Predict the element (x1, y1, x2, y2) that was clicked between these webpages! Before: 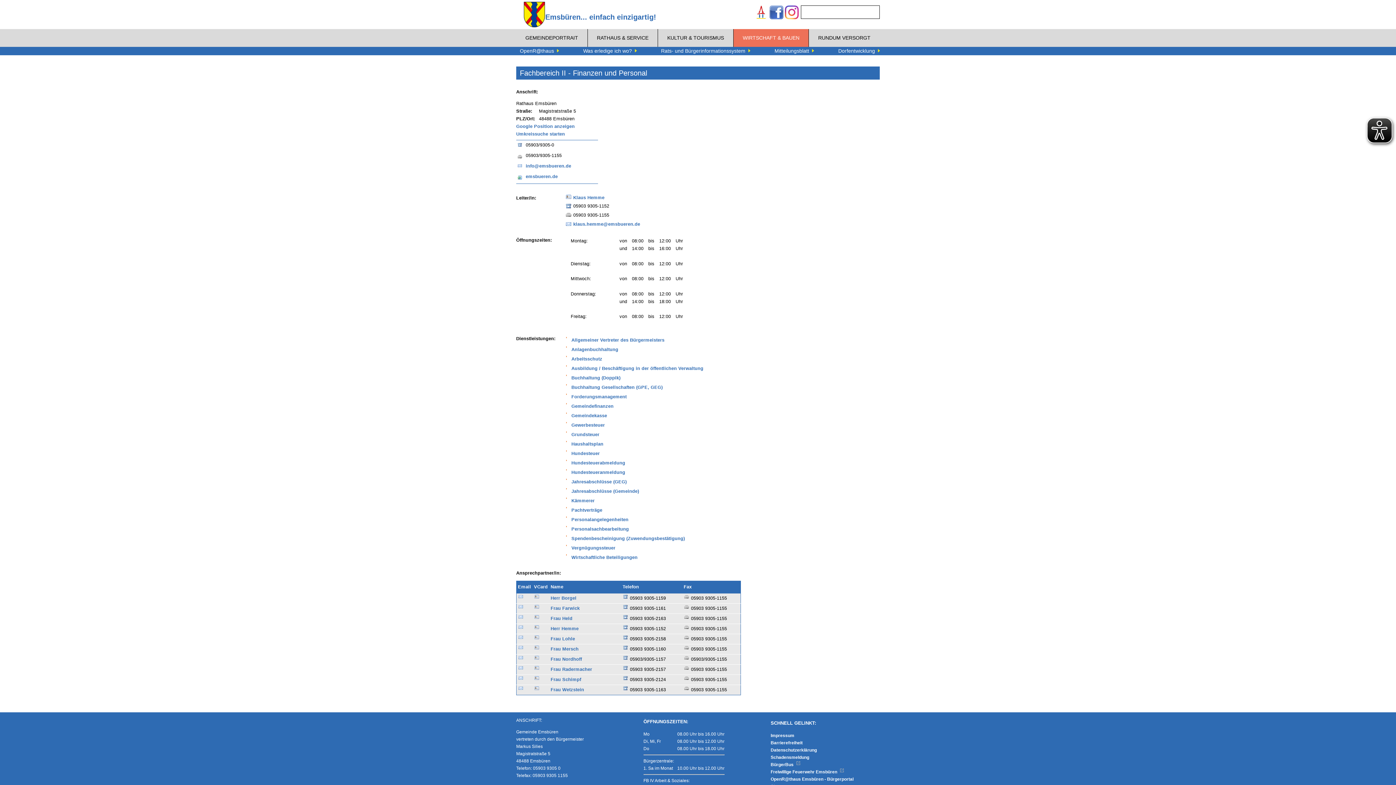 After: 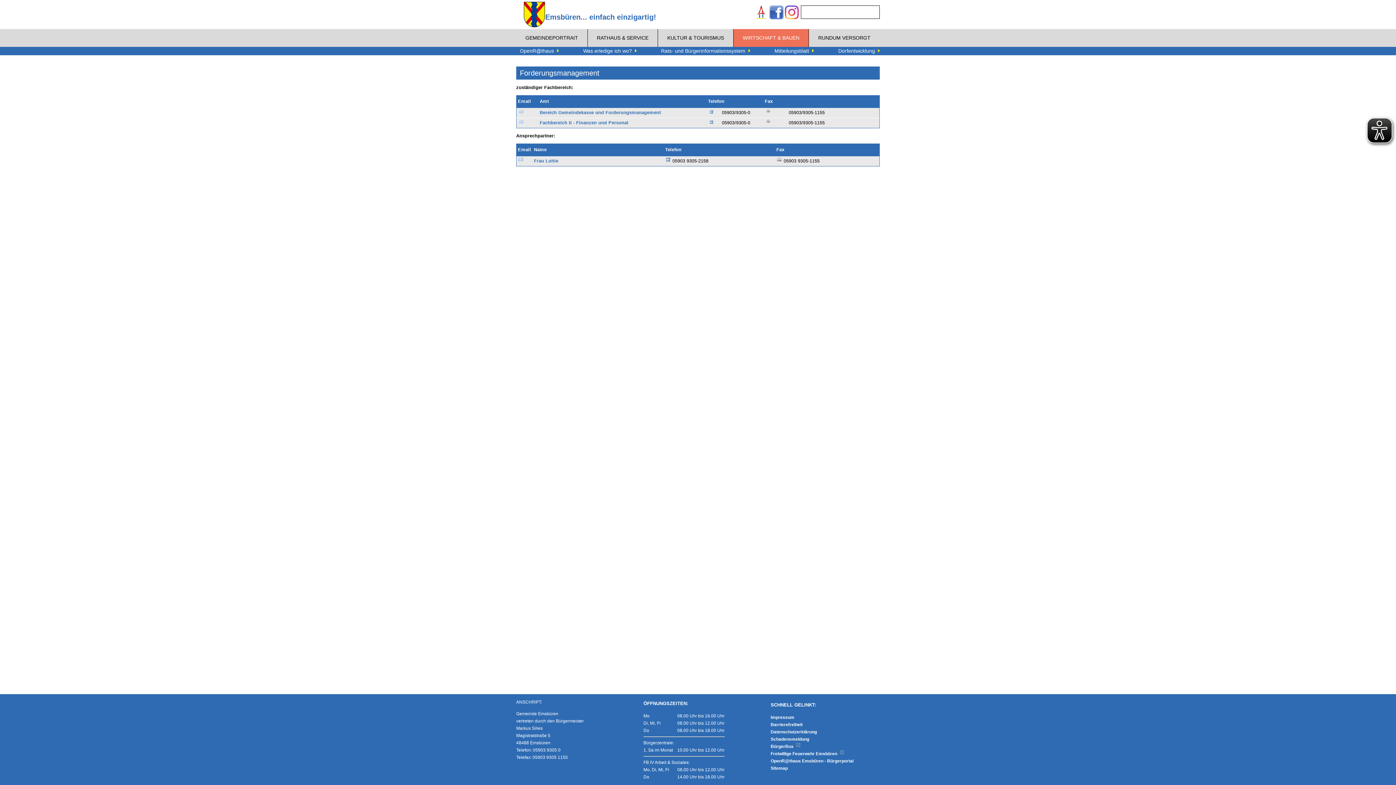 Action: bbox: (571, 394, 626, 399) label: Forderungsmanagement